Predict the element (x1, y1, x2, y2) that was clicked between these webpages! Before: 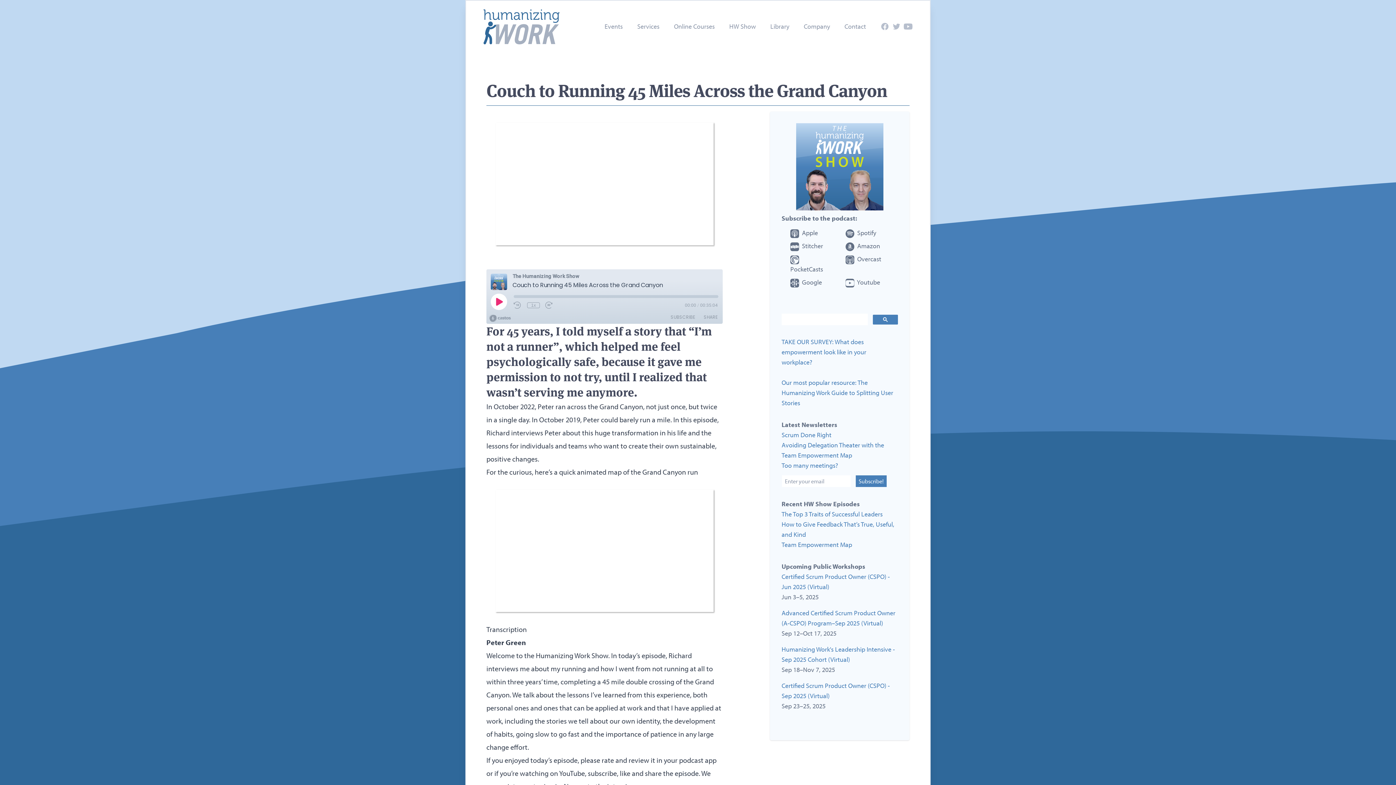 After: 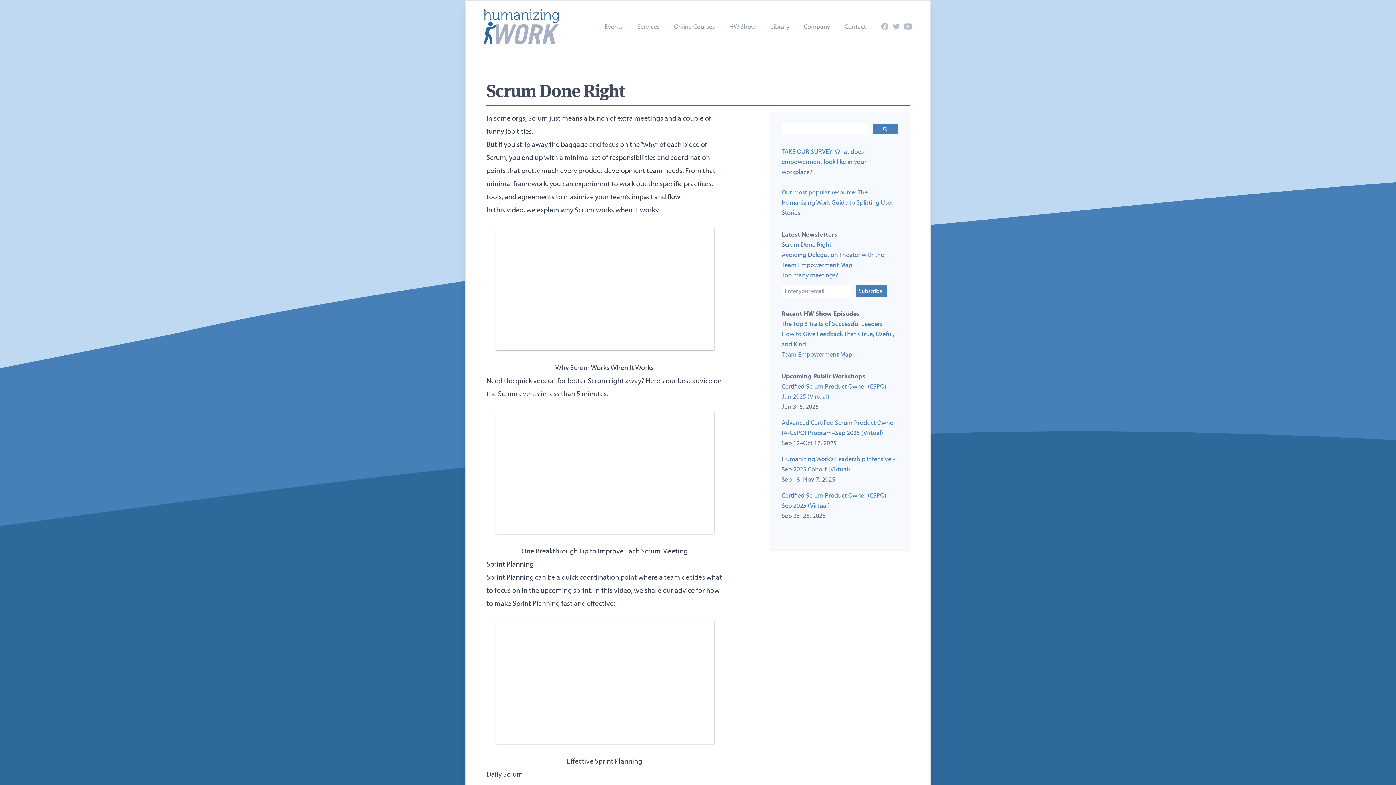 Action: label: Scrum Done Right bbox: (781, 430, 831, 439)